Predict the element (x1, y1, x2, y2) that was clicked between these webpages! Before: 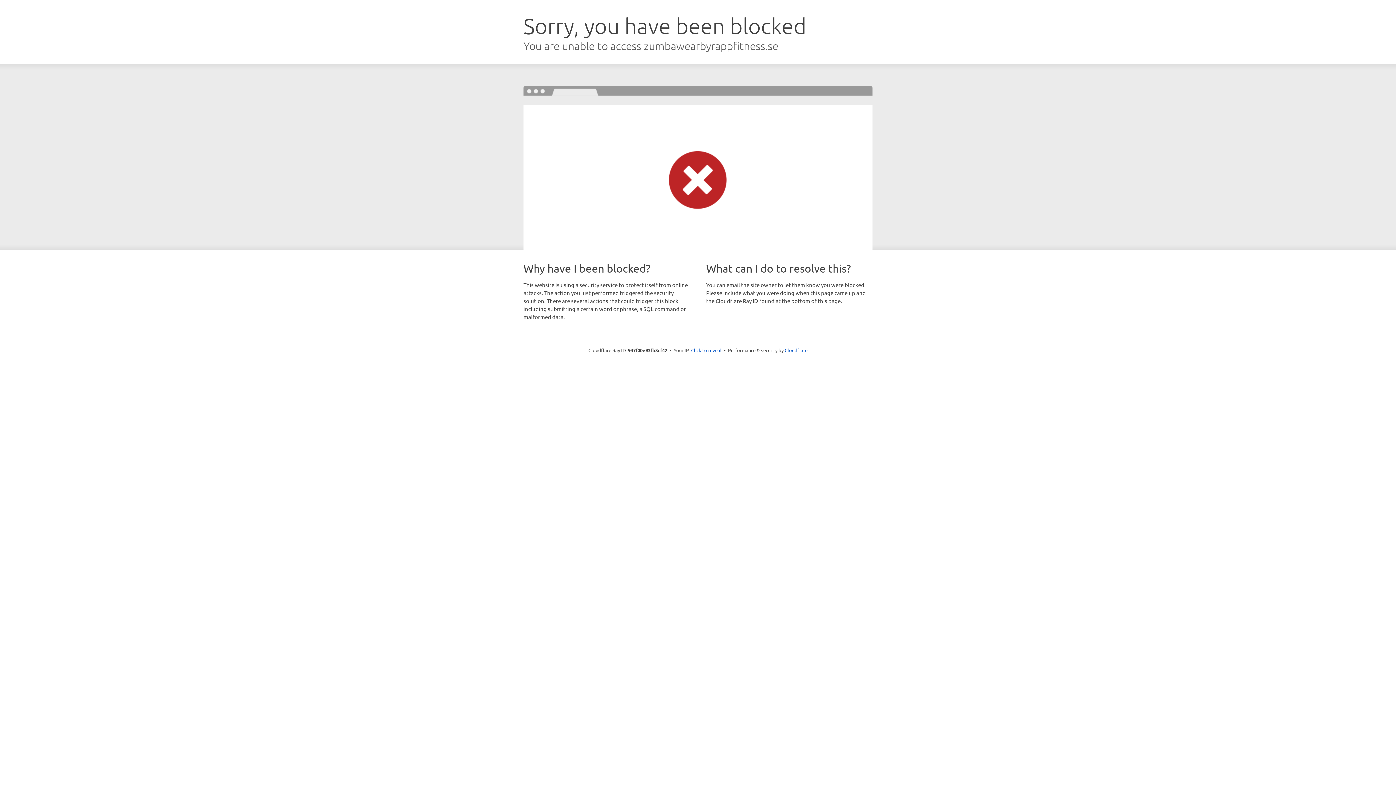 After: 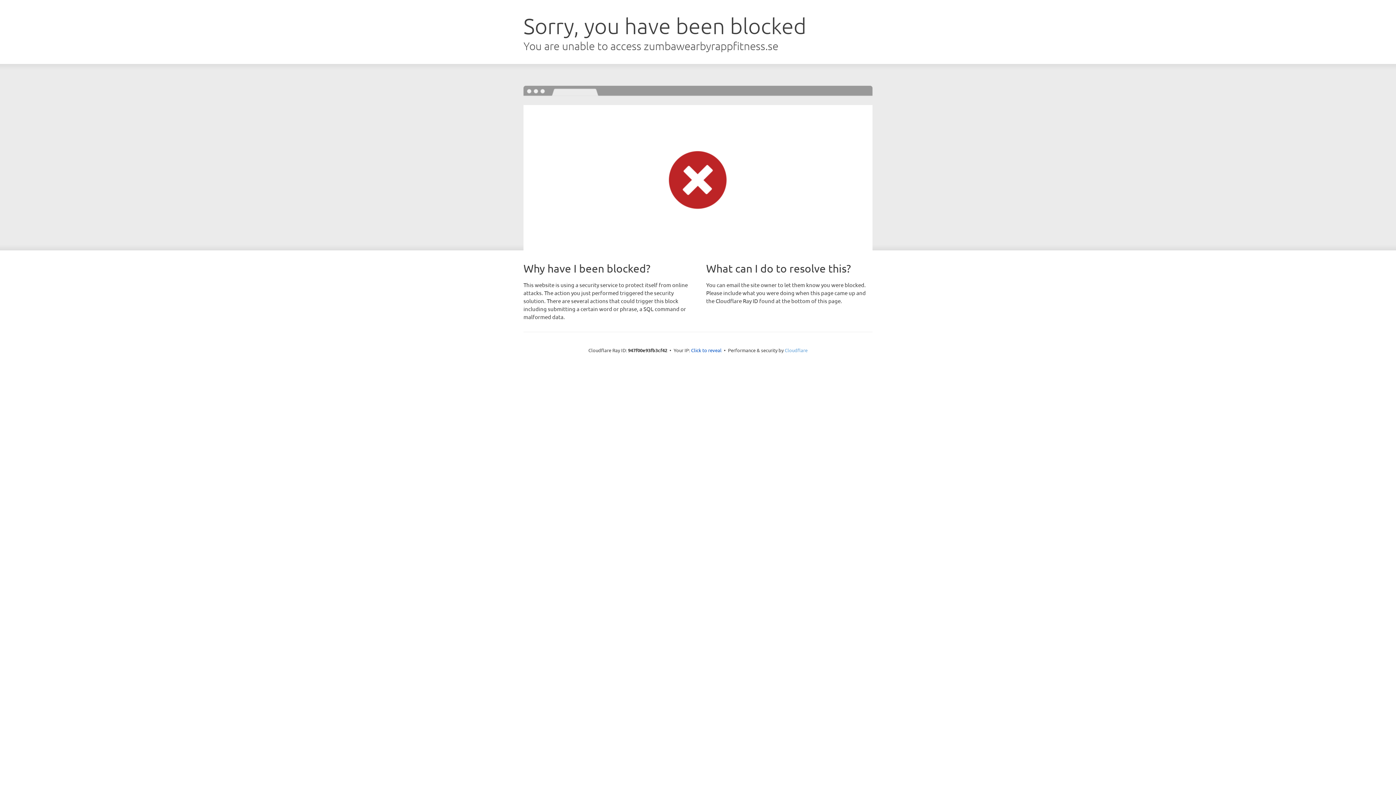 Action: bbox: (784, 347, 807, 353) label: Cloudflare